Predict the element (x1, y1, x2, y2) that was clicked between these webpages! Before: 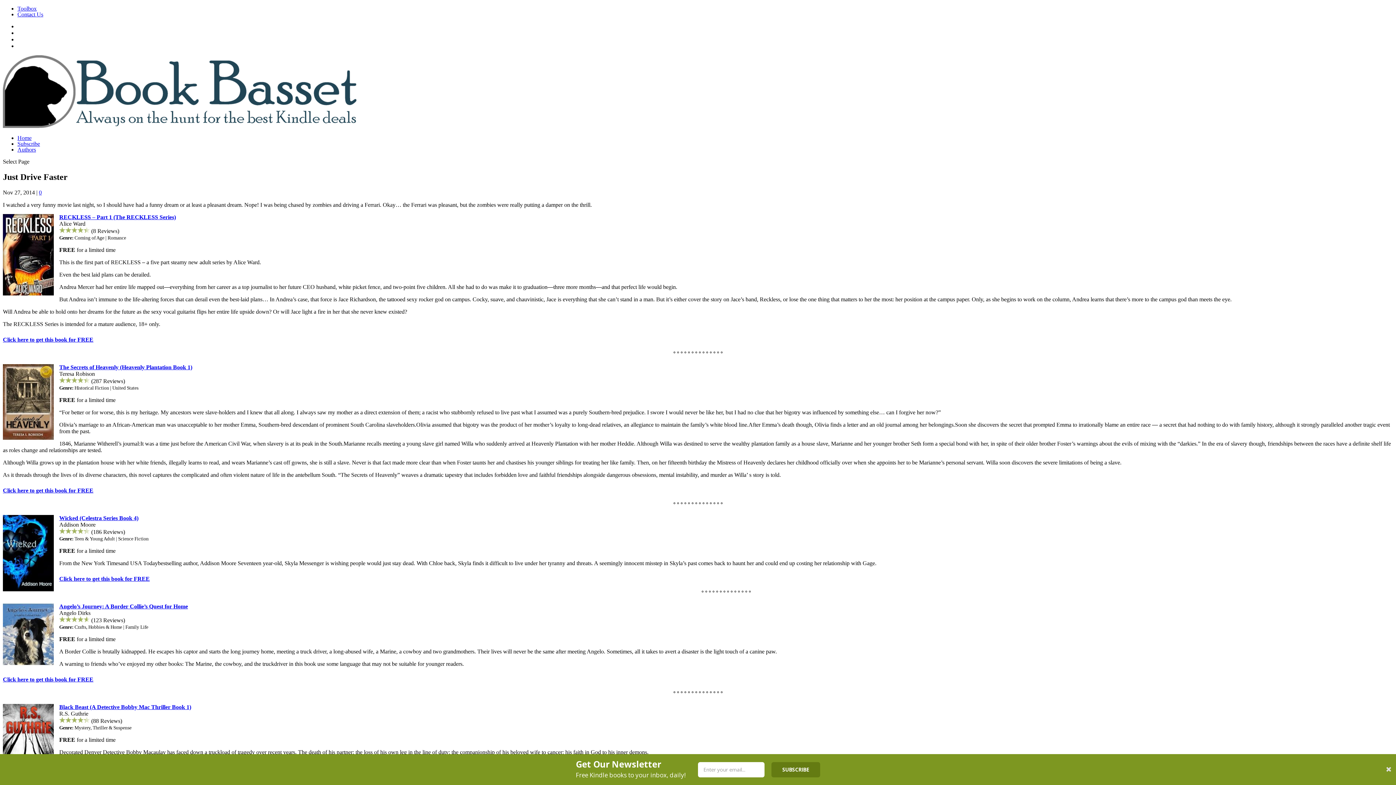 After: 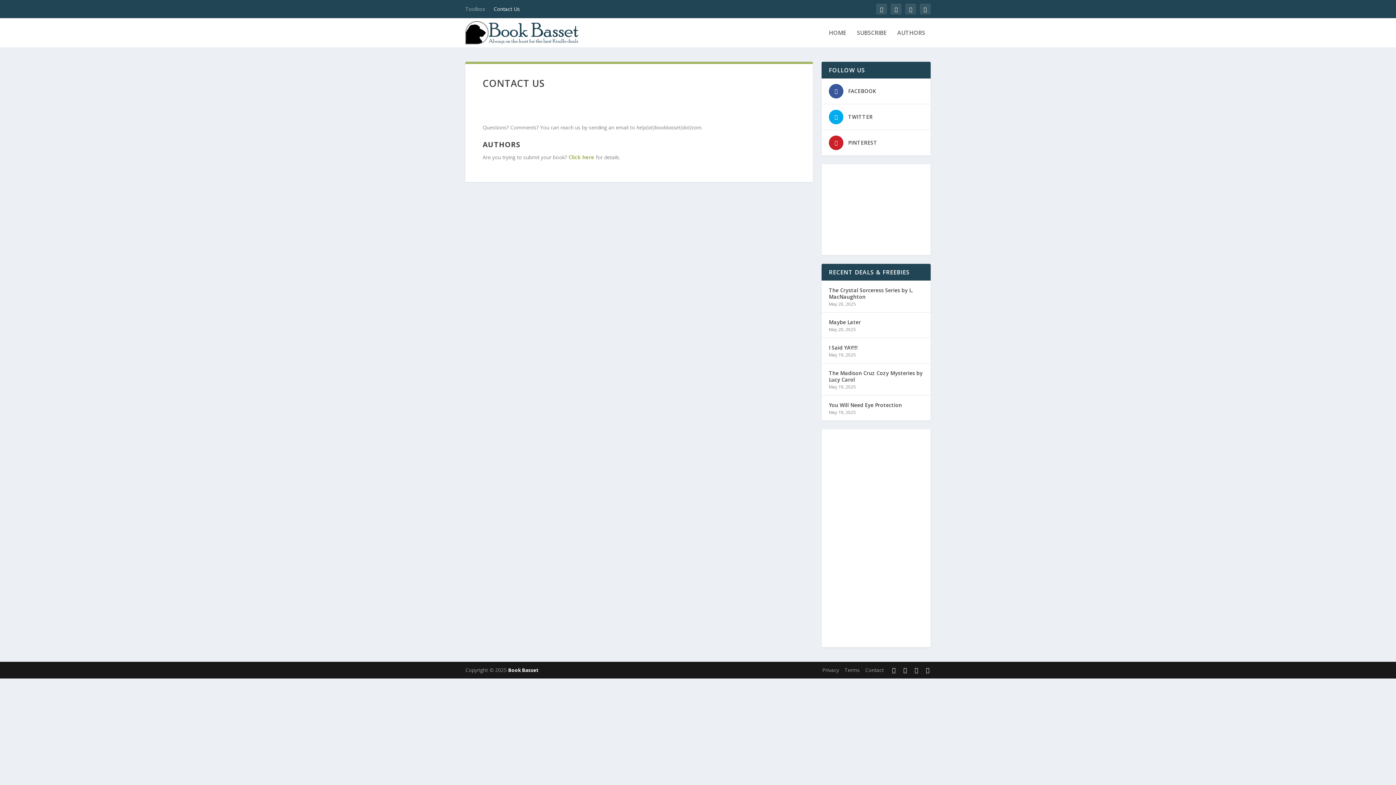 Action: label: Contact Us bbox: (17, 11, 43, 17)